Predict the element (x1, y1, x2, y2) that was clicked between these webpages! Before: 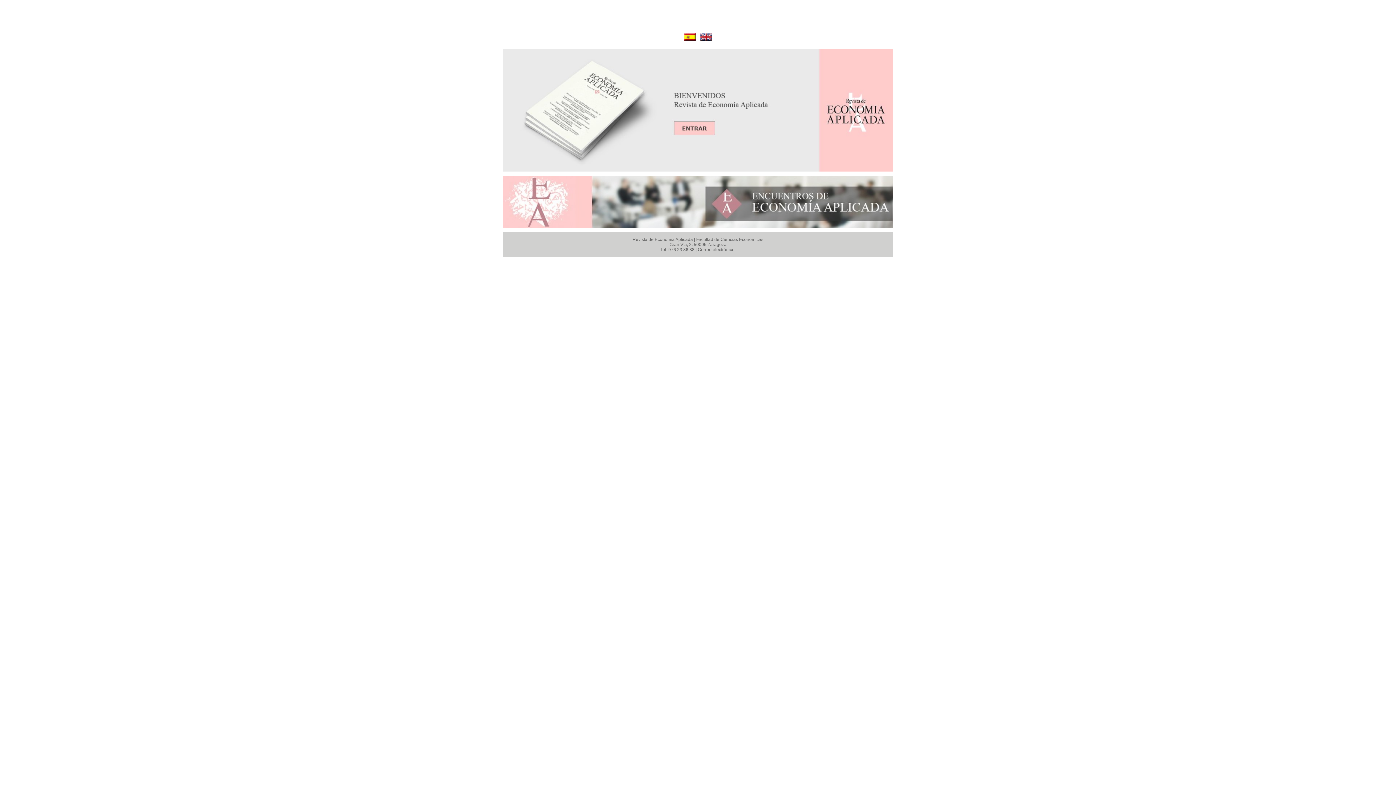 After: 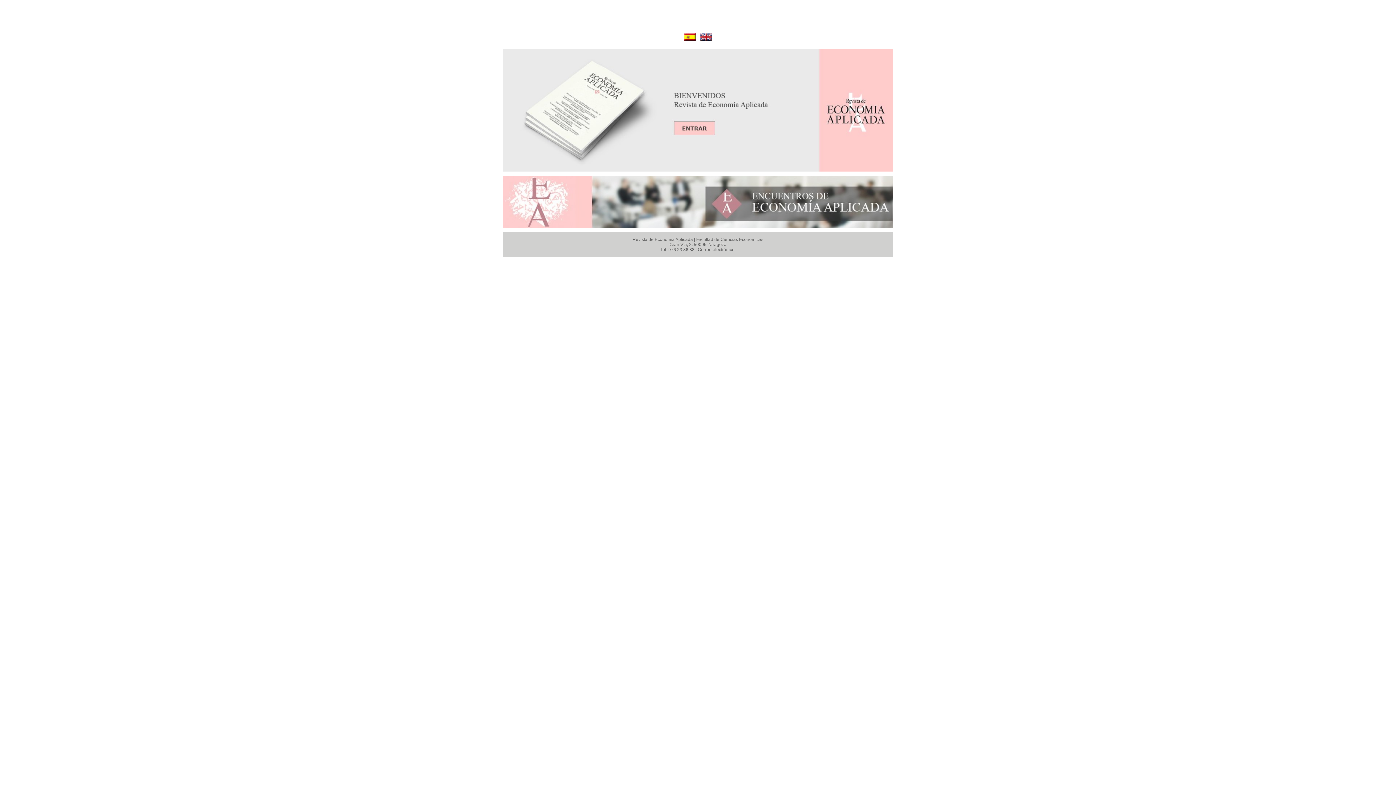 Action: bbox: (503, 167, 893, 172)